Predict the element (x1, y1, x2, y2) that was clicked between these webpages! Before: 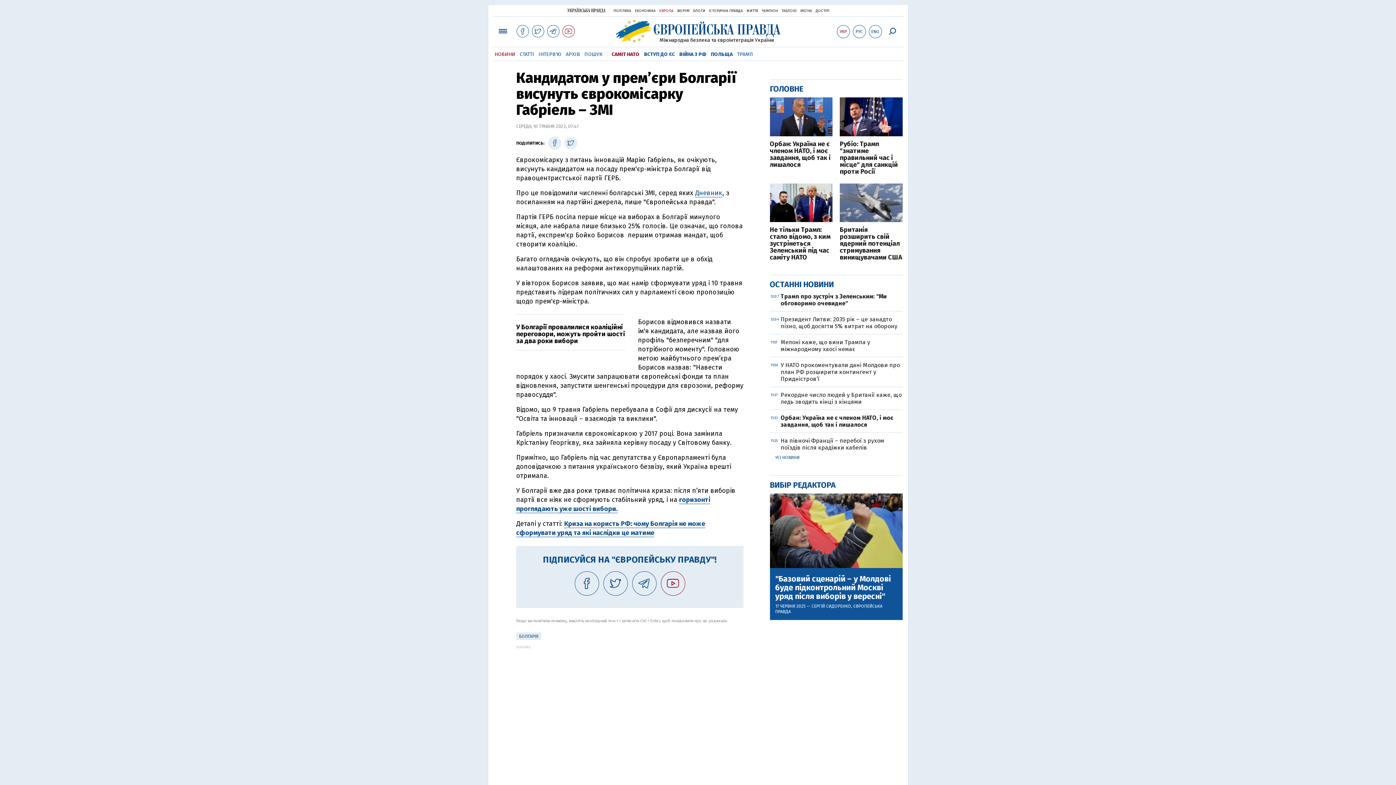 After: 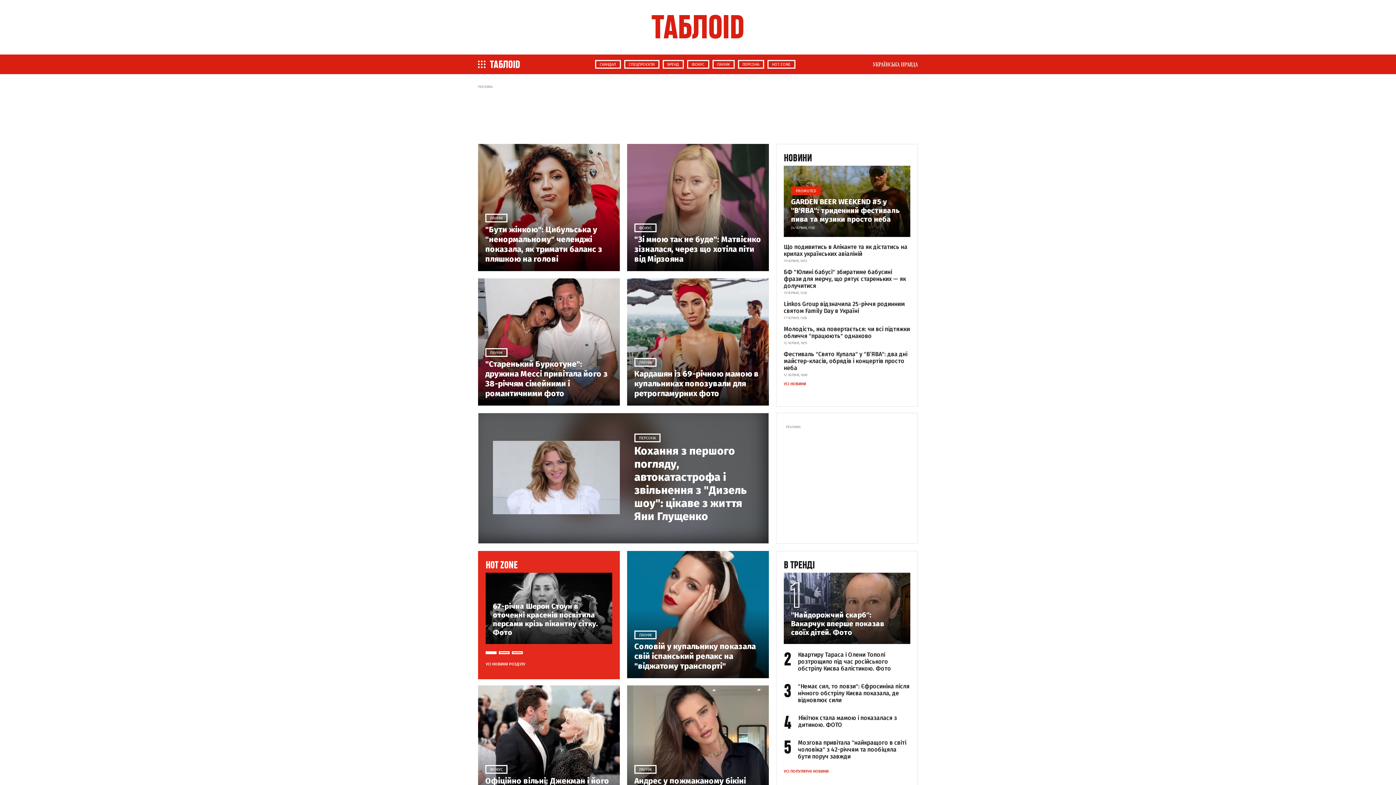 Action: label: ТАБЛОID bbox: (781, 8, 796, 13)